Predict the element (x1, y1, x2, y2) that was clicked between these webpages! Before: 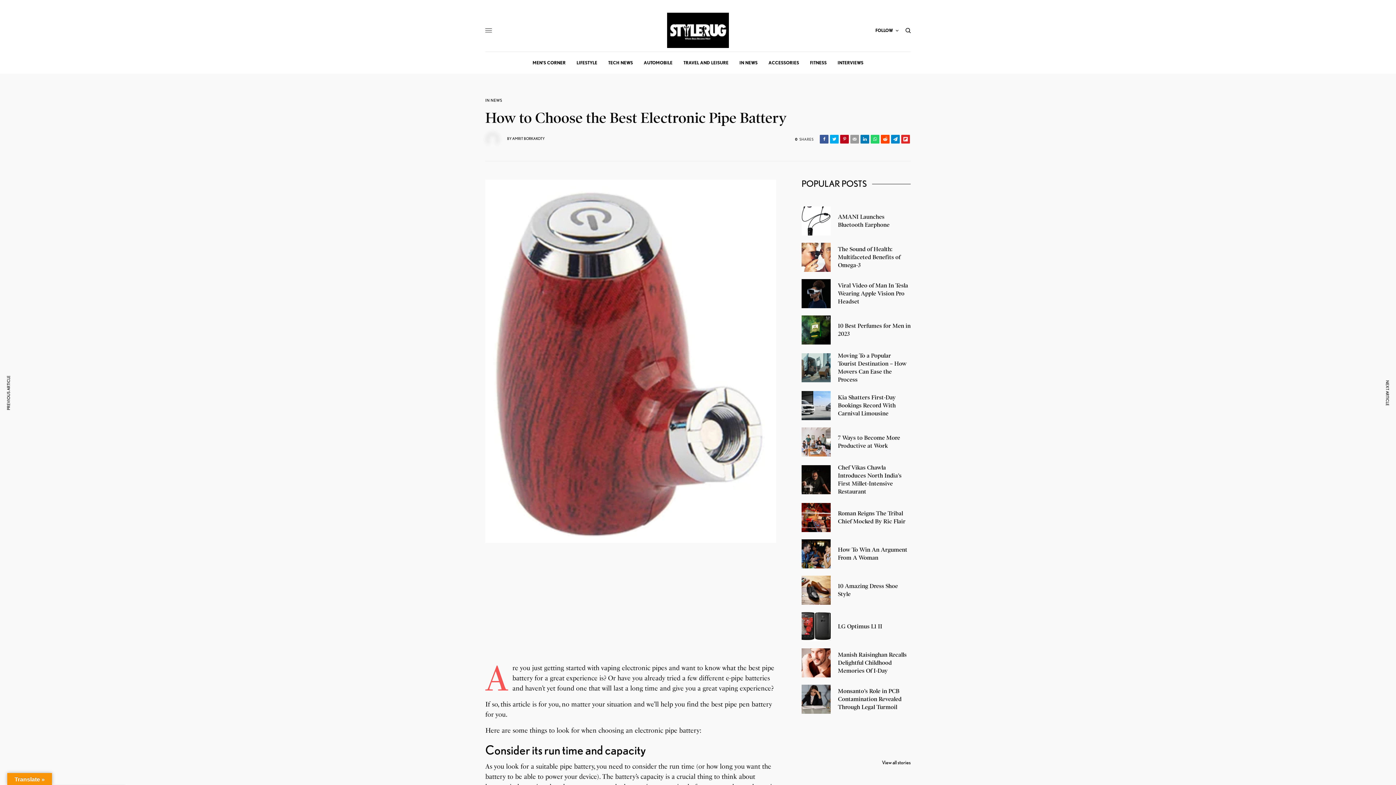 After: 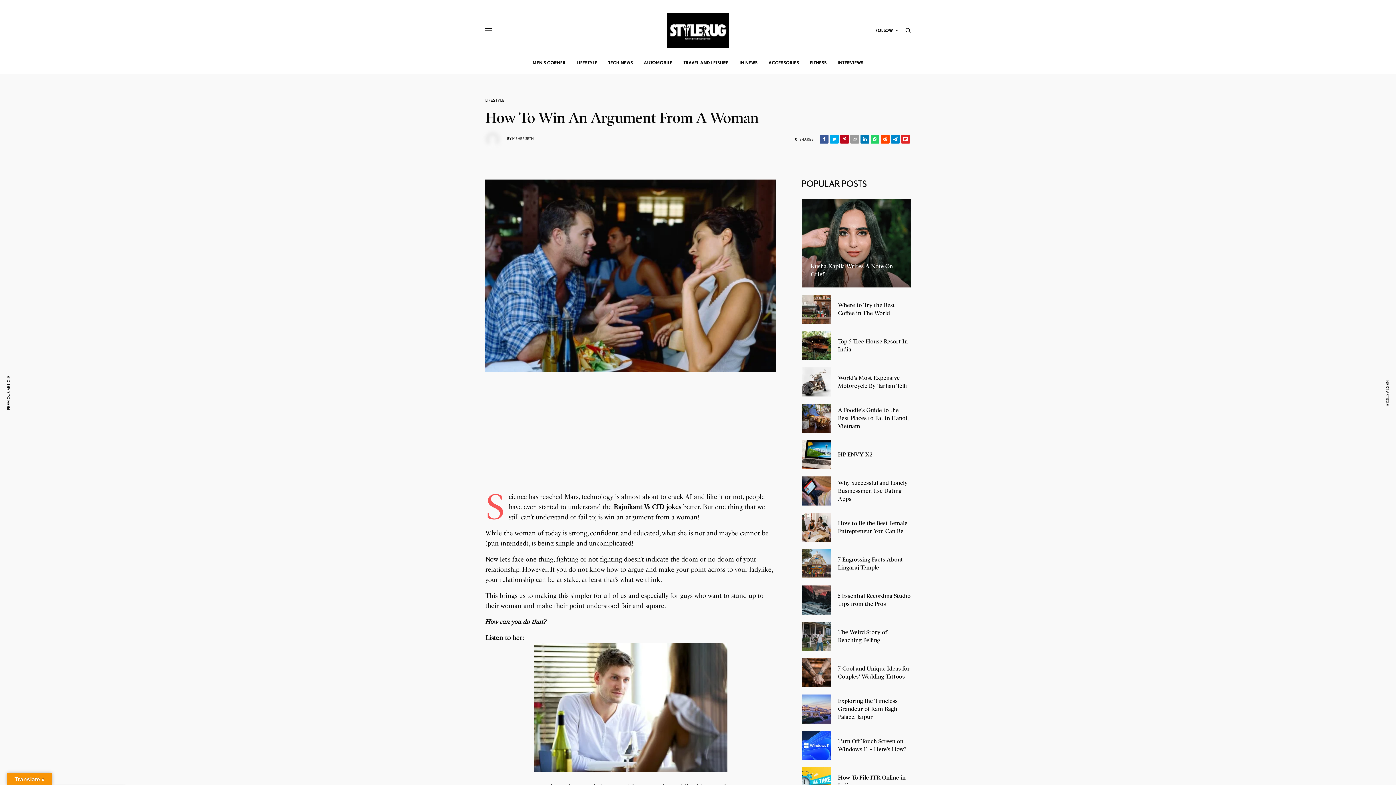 Action: label: How To Win An Argument From A Woman bbox: (838, 546, 910, 562)